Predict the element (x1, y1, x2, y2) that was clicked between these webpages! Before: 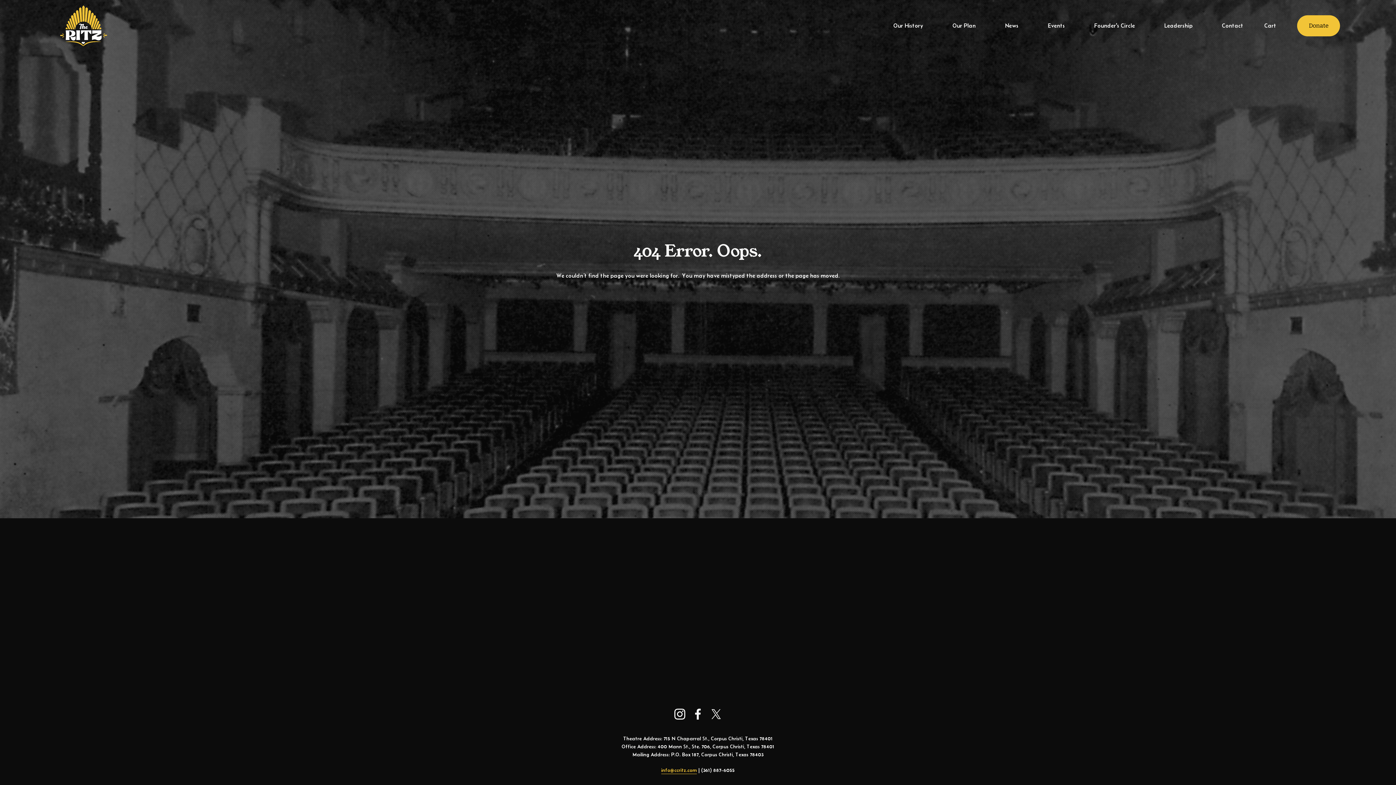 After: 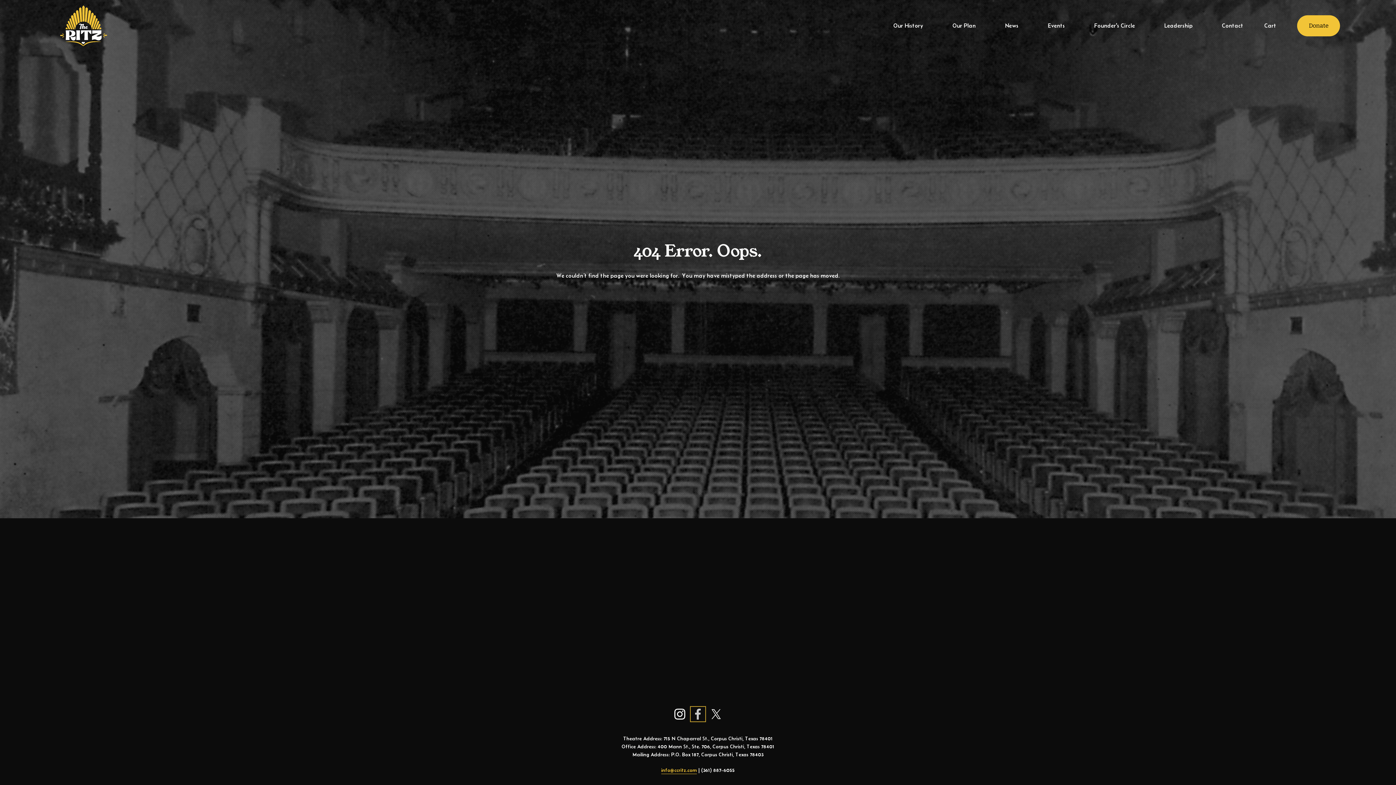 Action: label: Facebook bbox: (692, 708, 704, 720)